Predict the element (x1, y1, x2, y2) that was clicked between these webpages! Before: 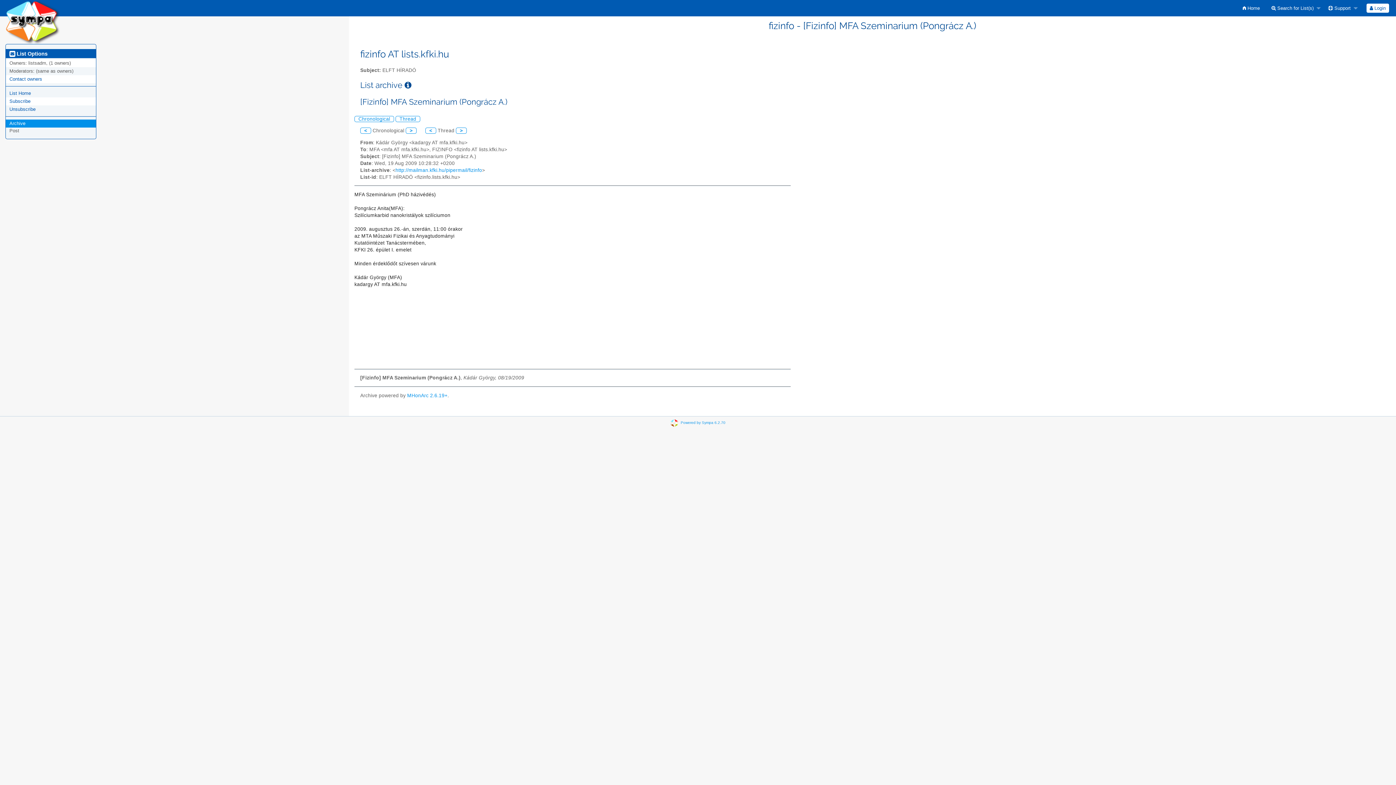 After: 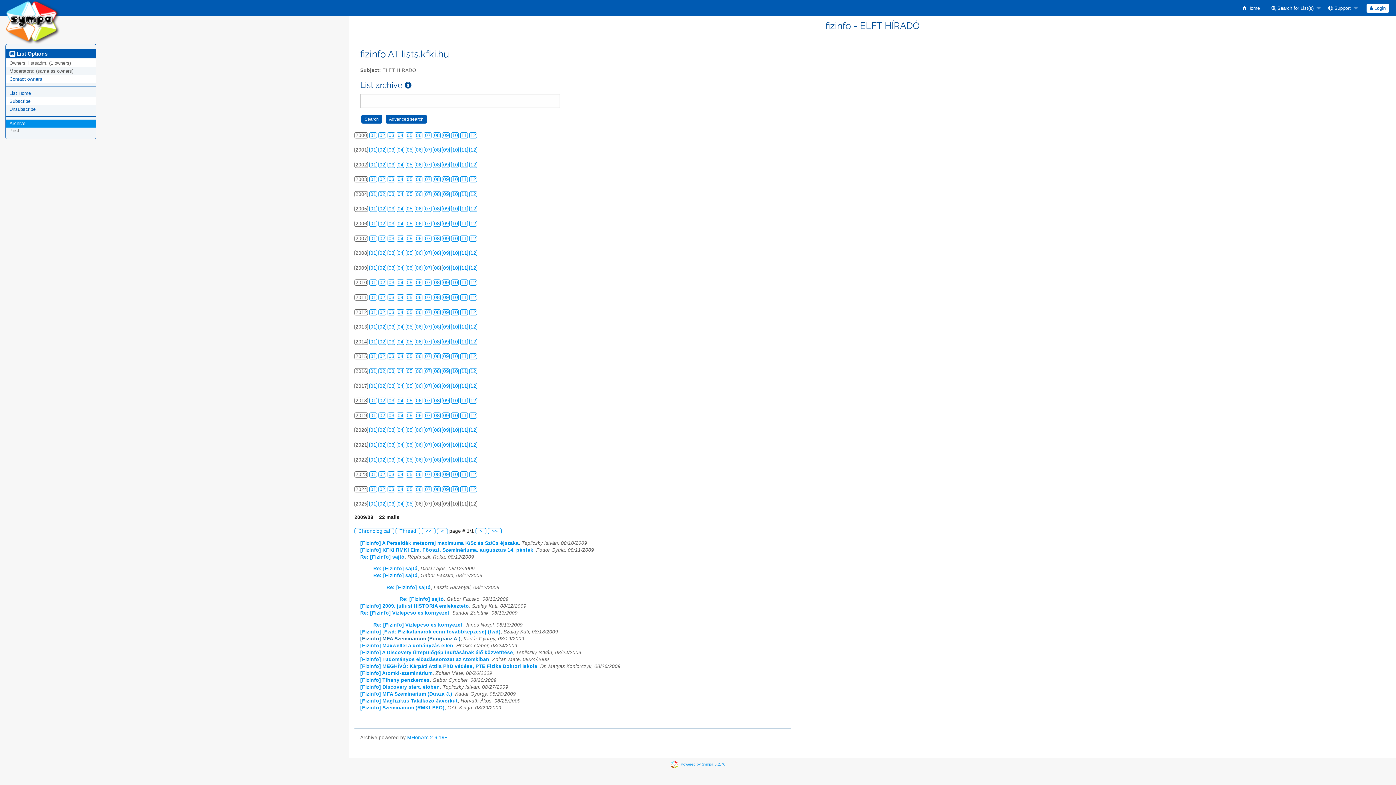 Action: label: Thread bbox: (395, 115, 420, 122)